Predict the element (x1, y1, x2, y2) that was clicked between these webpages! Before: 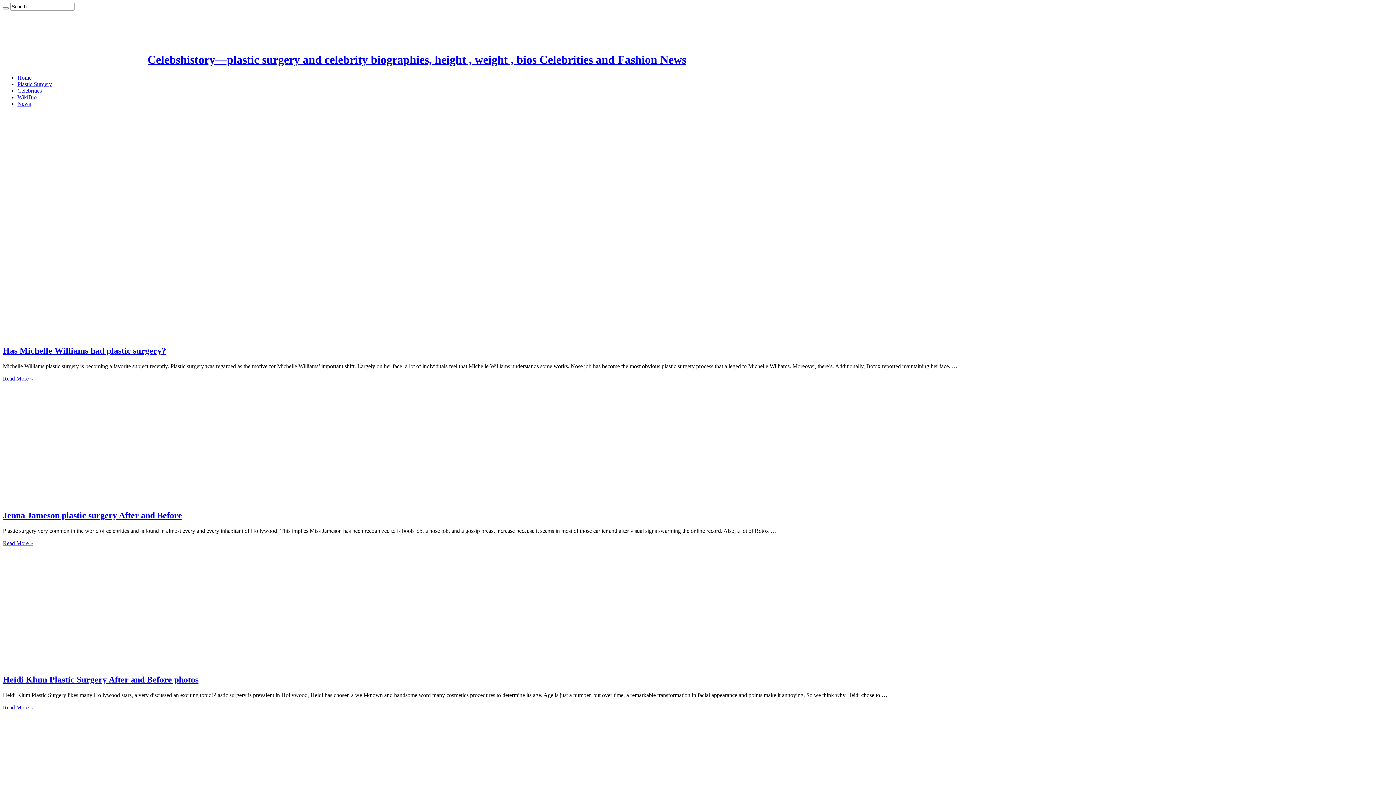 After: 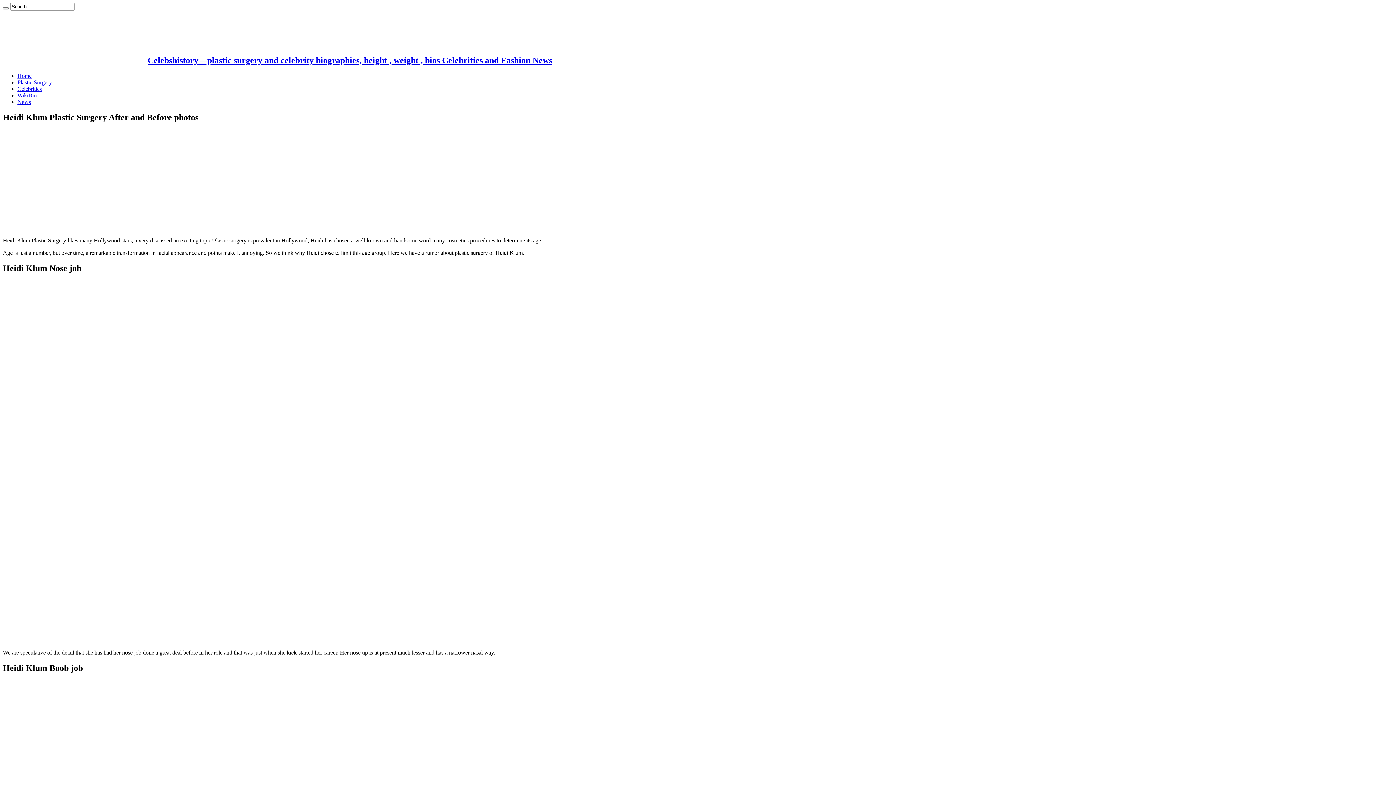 Action: label: Read More » bbox: (2, 704, 33, 711)